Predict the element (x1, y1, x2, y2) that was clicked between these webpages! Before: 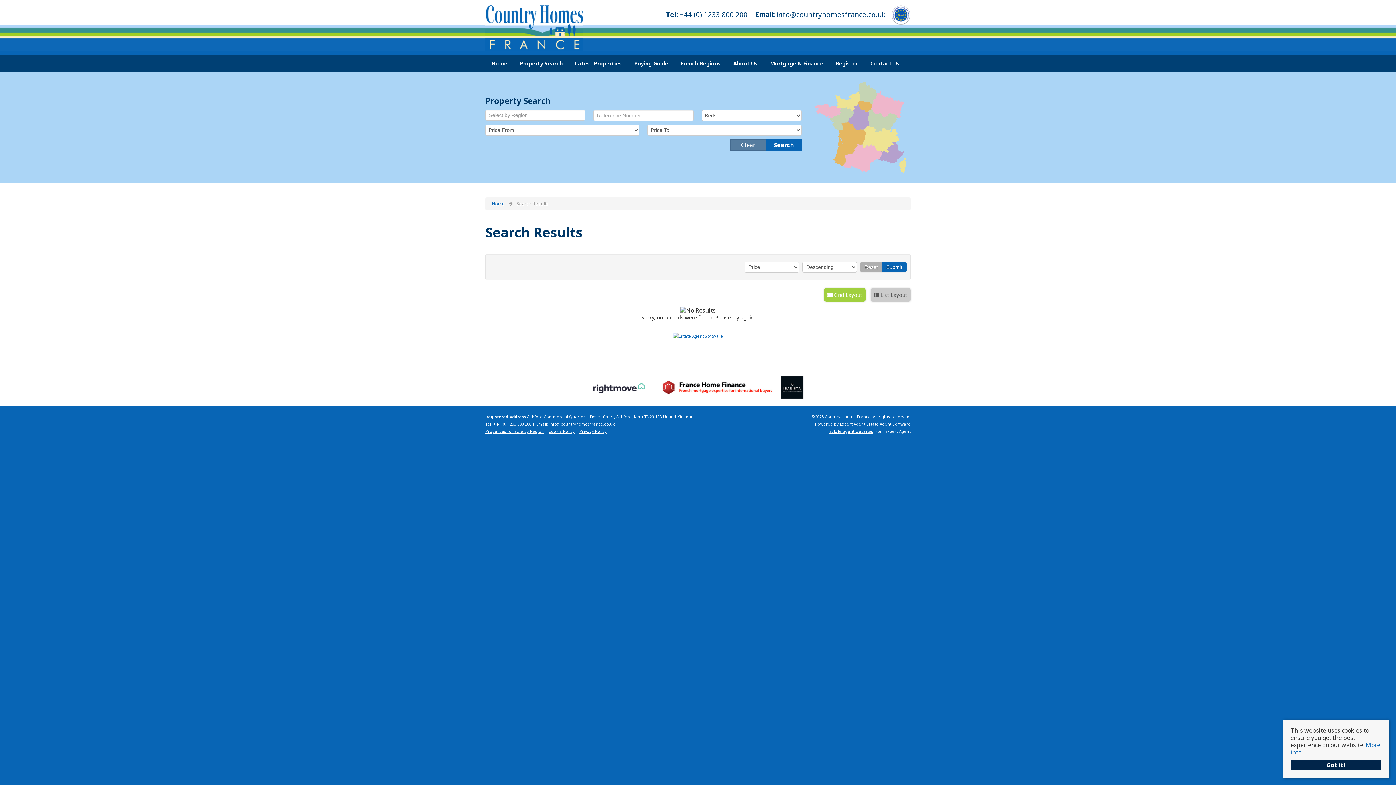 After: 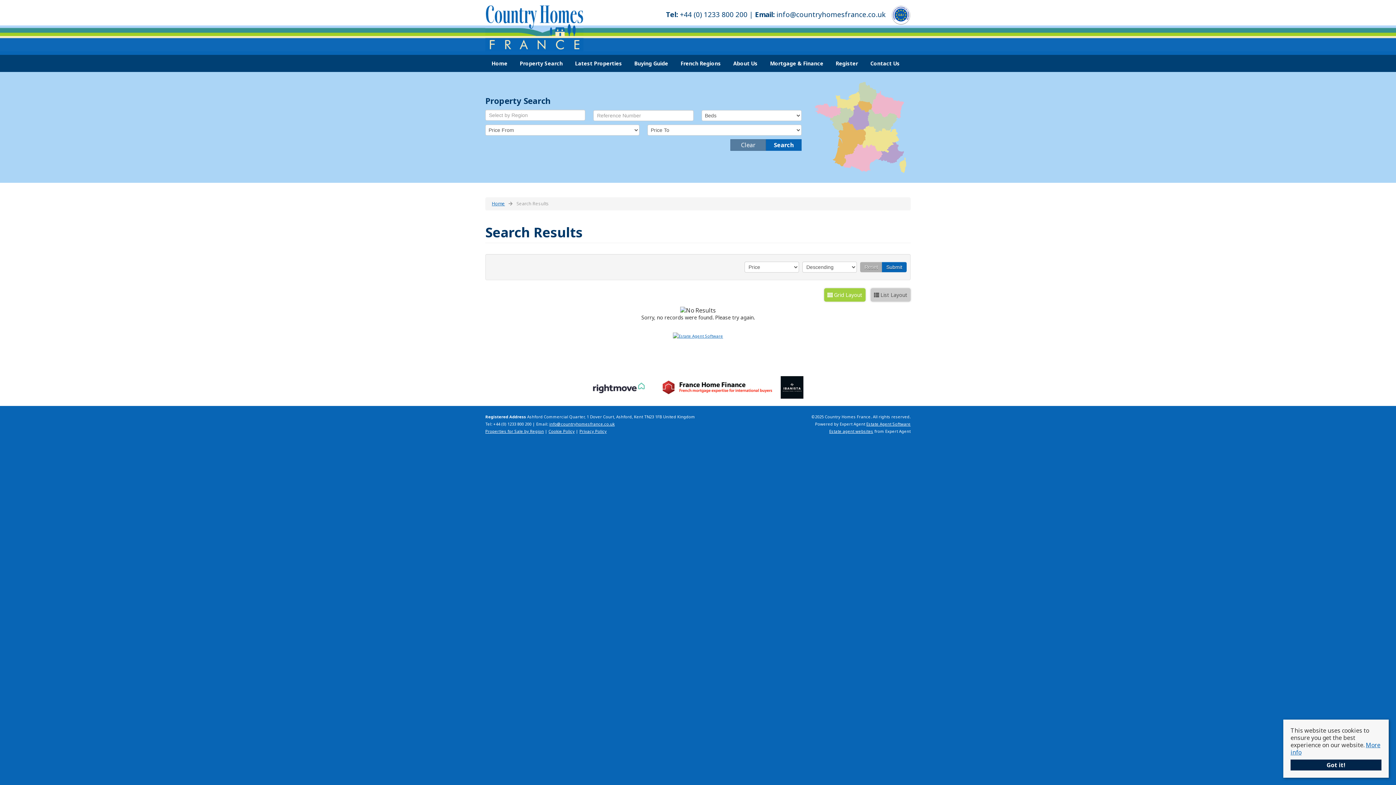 Action: bbox: (776, 9, 886, 19) label: info@countryhomesfrance.co.uk